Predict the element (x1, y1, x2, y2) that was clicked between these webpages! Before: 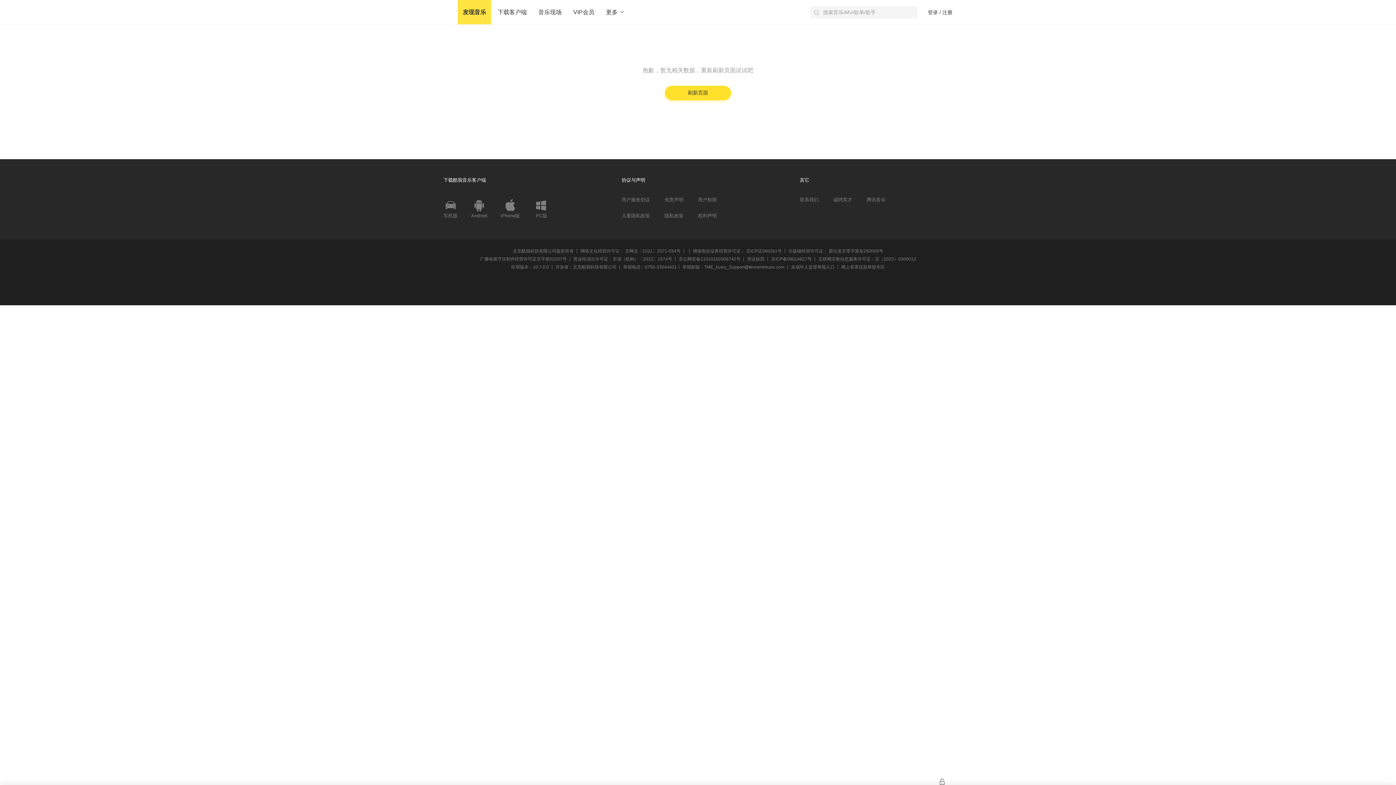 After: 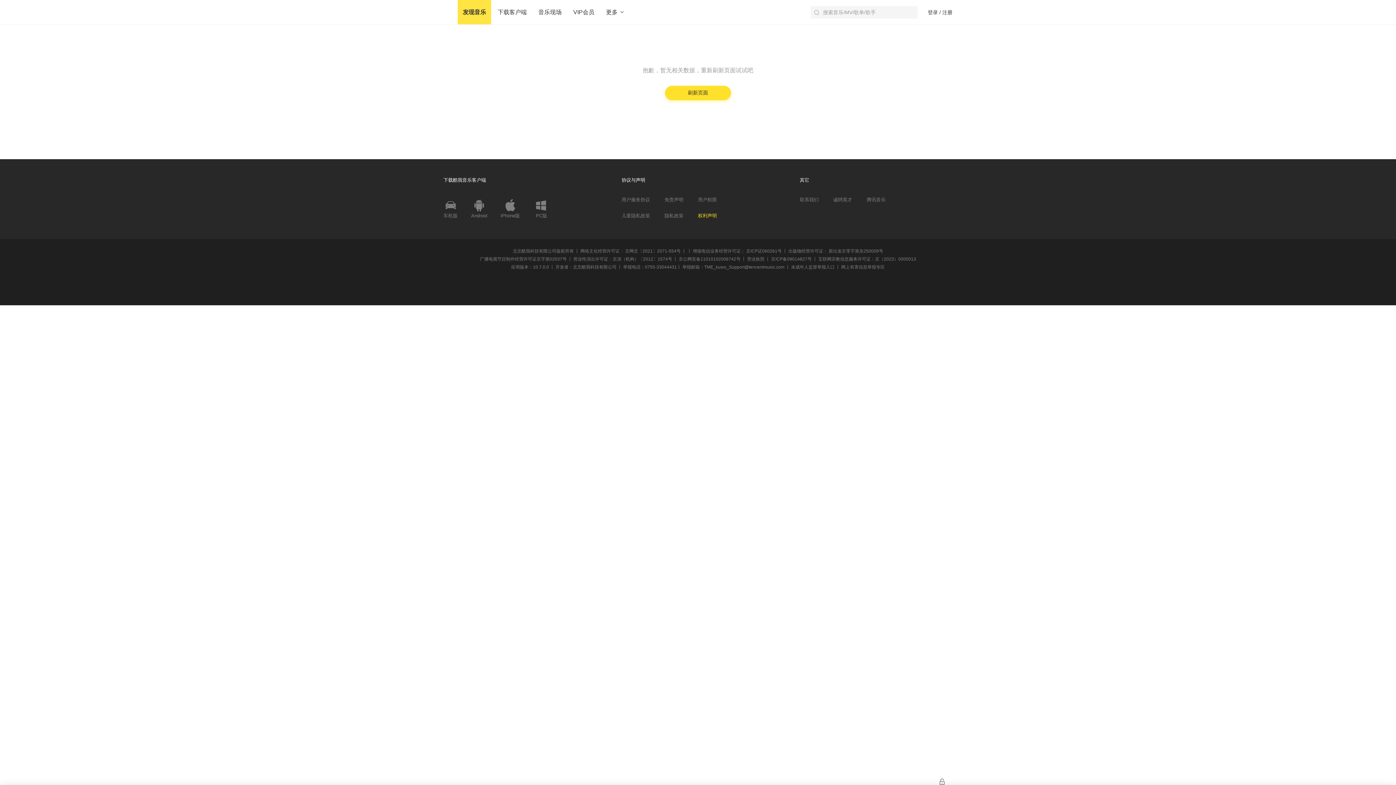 Action: label: 权利声明 bbox: (698, 212, 717, 219)